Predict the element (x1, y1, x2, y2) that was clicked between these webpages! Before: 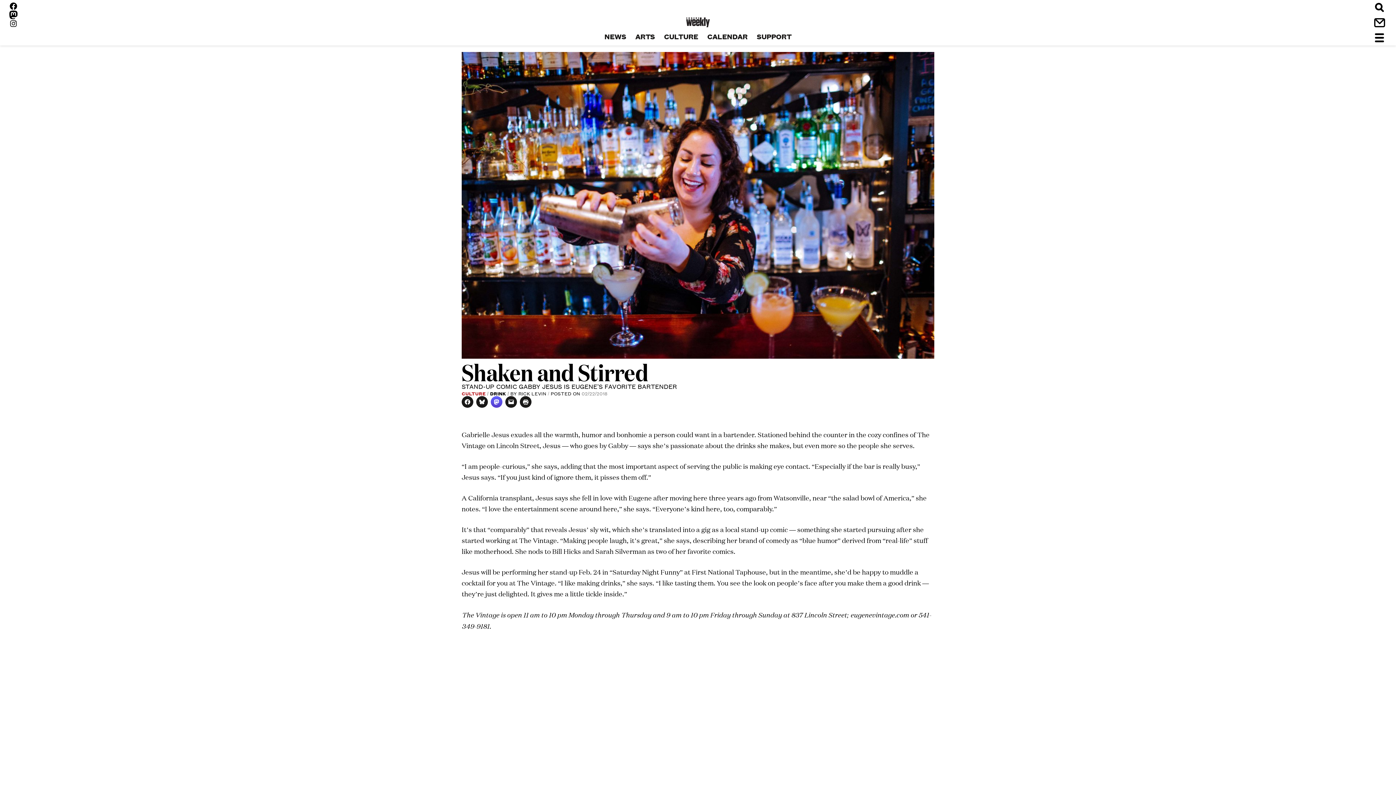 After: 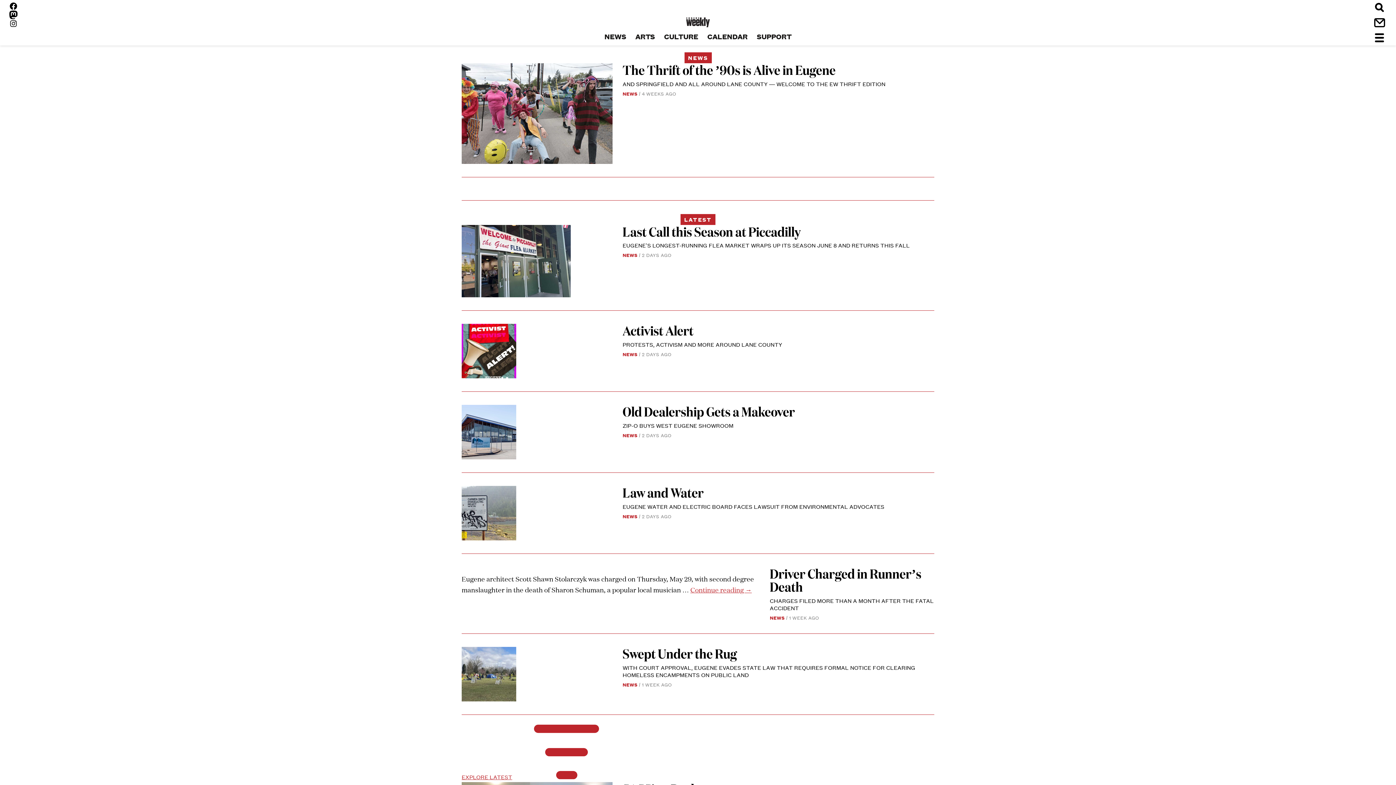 Action: bbox: (600, 31, 630, 40) label: NEWS